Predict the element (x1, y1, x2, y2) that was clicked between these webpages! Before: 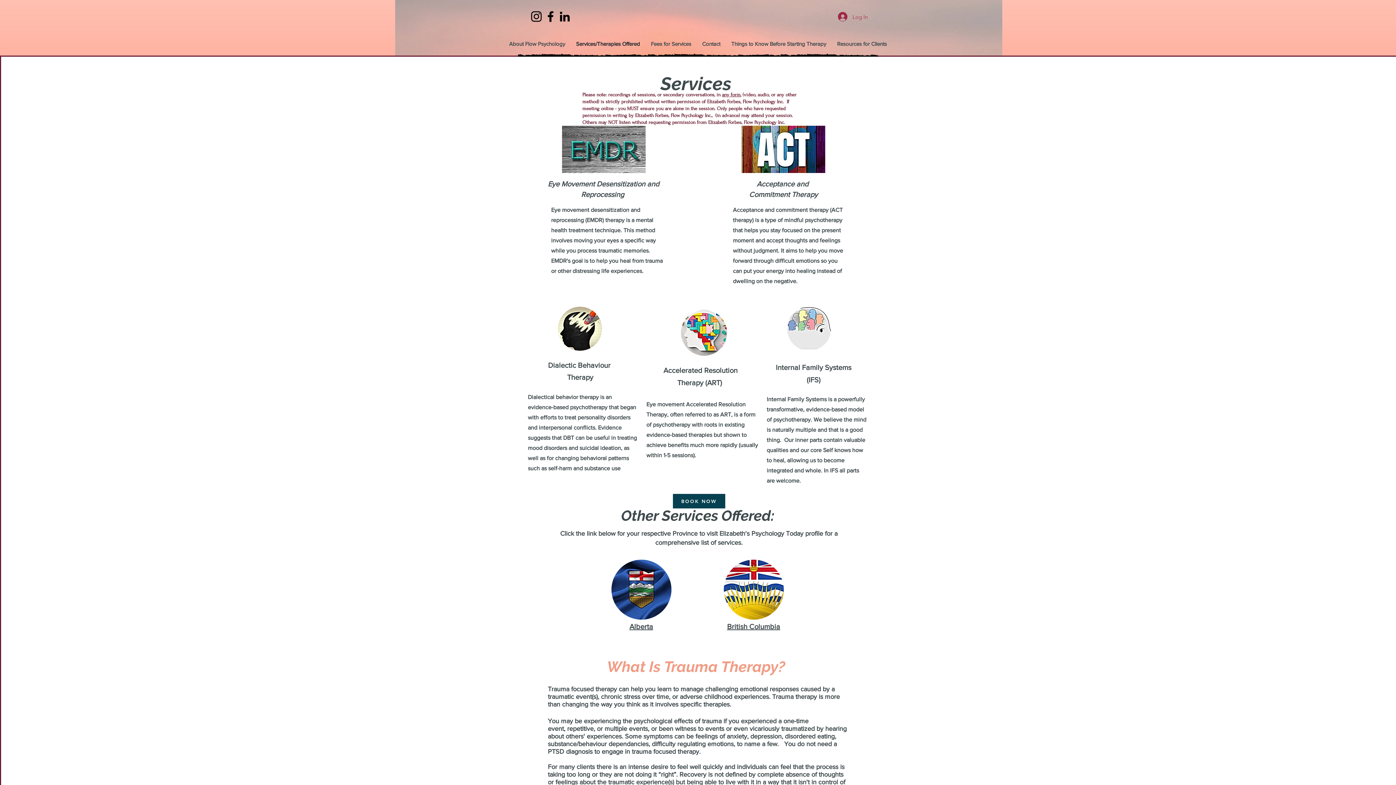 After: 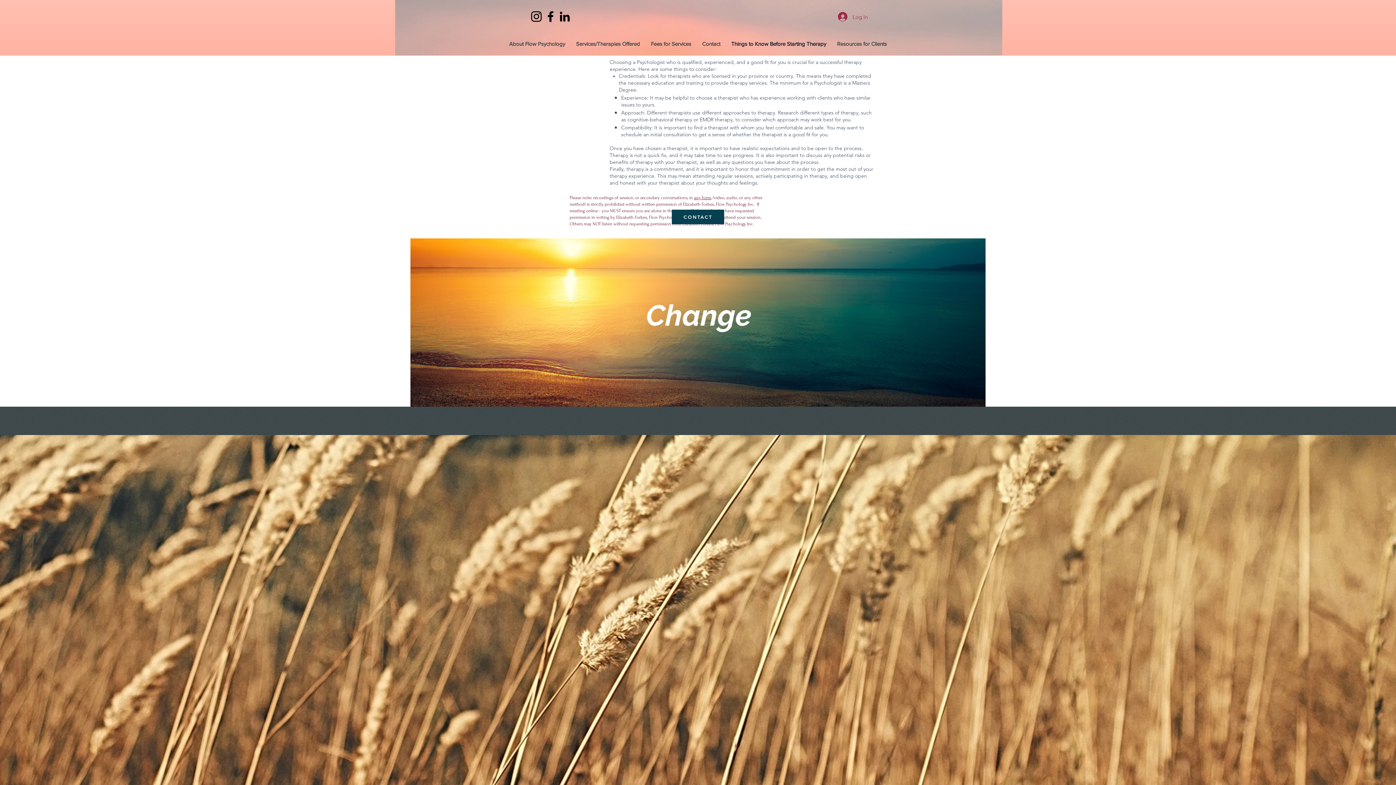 Action: bbox: (726, 37, 831, 50) label: Things to Know Before Starting Therapy